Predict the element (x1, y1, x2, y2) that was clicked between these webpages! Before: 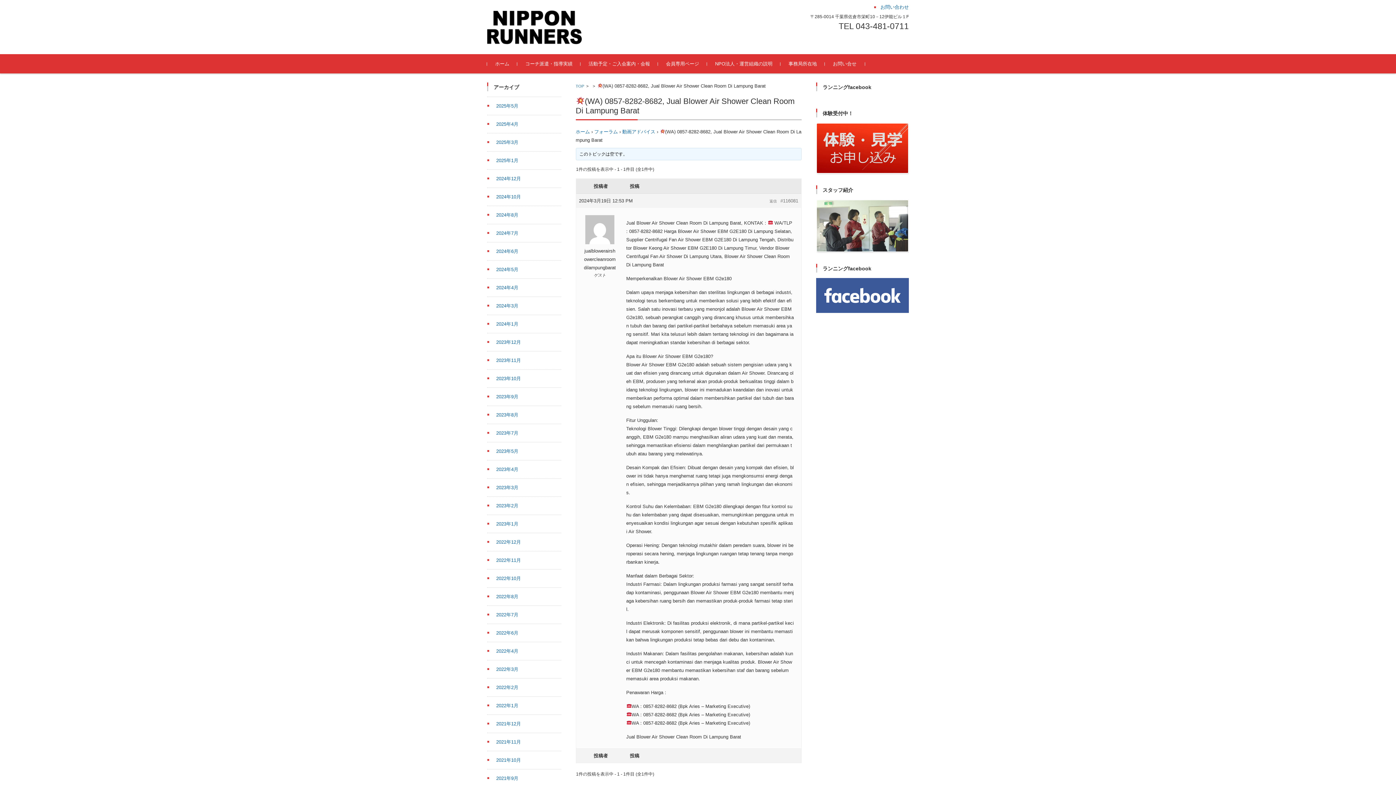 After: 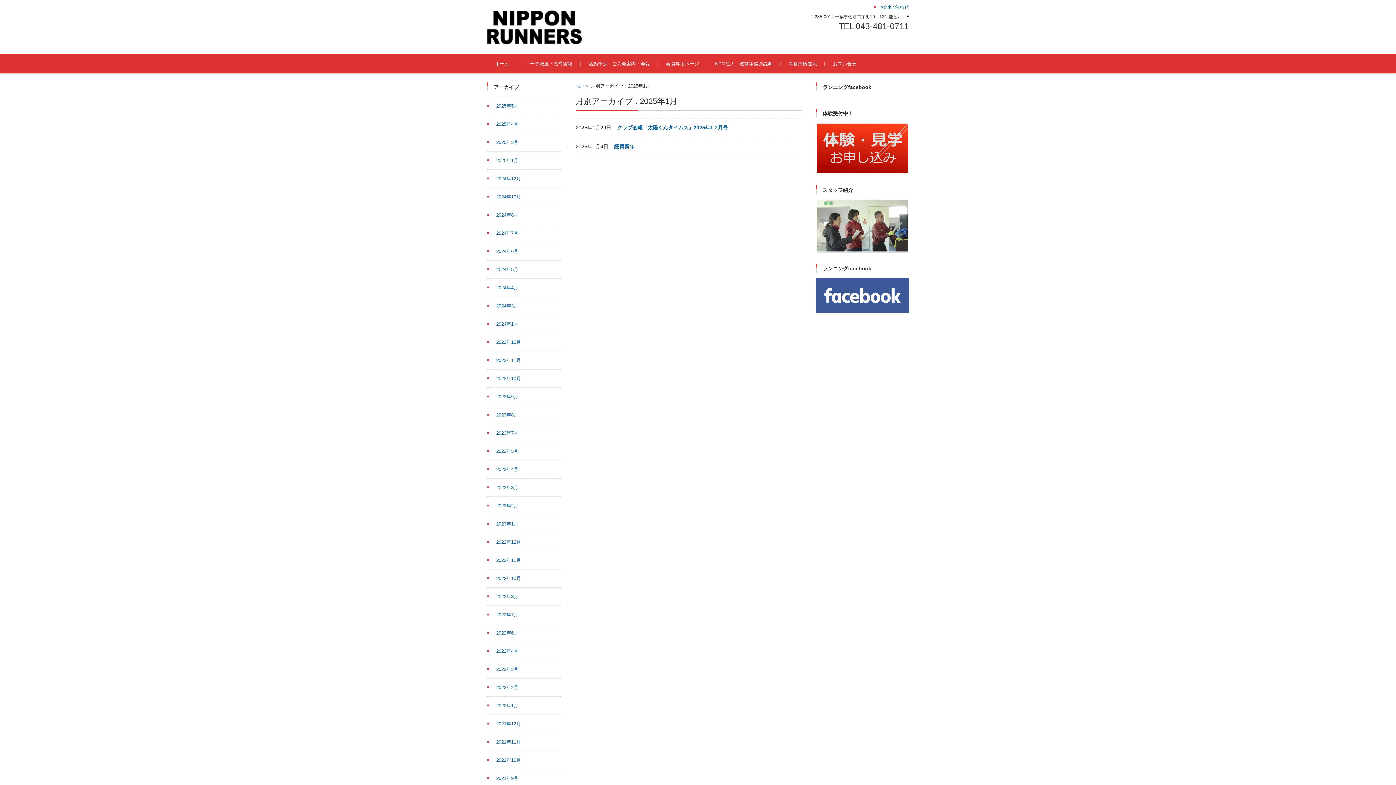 Action: label: 2025年1月 bbox: (487, 157, 518, 163)